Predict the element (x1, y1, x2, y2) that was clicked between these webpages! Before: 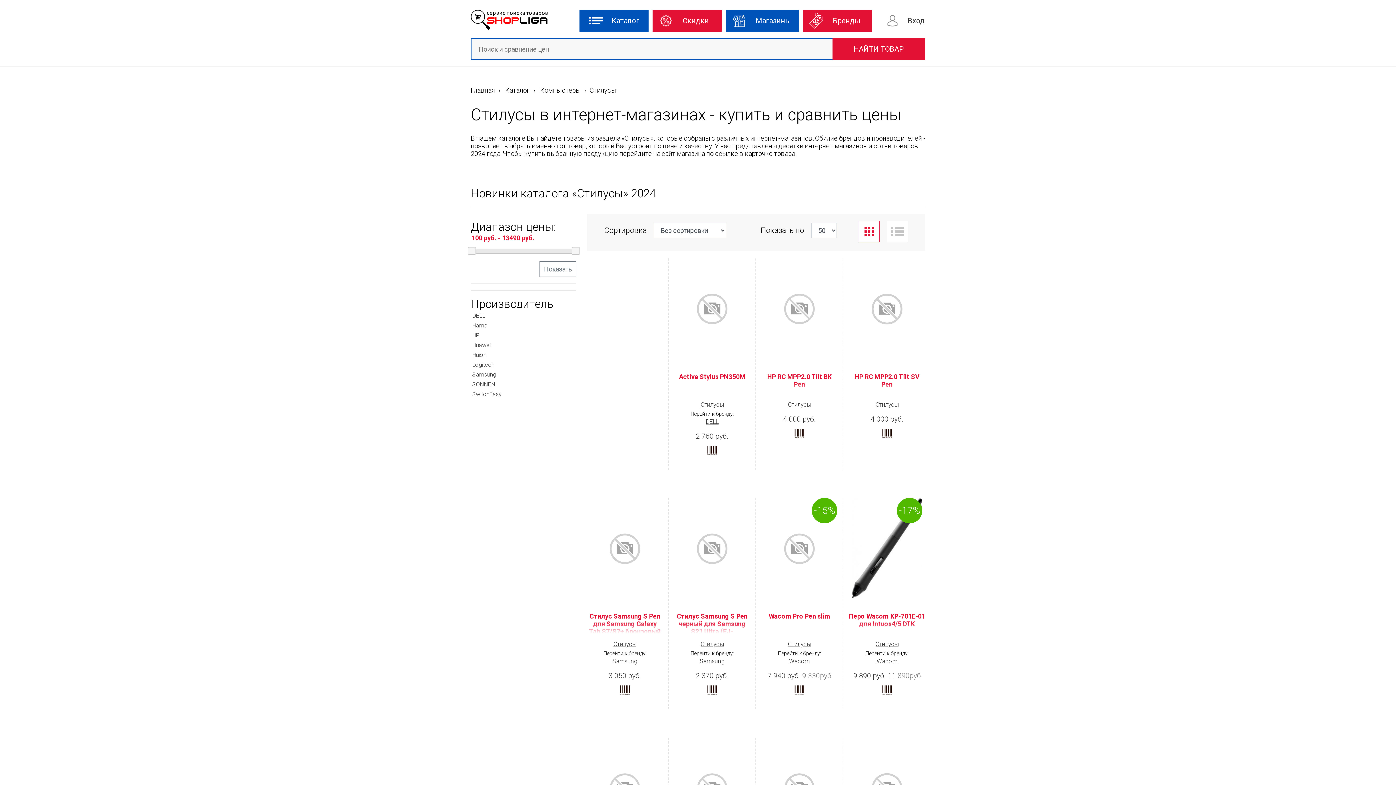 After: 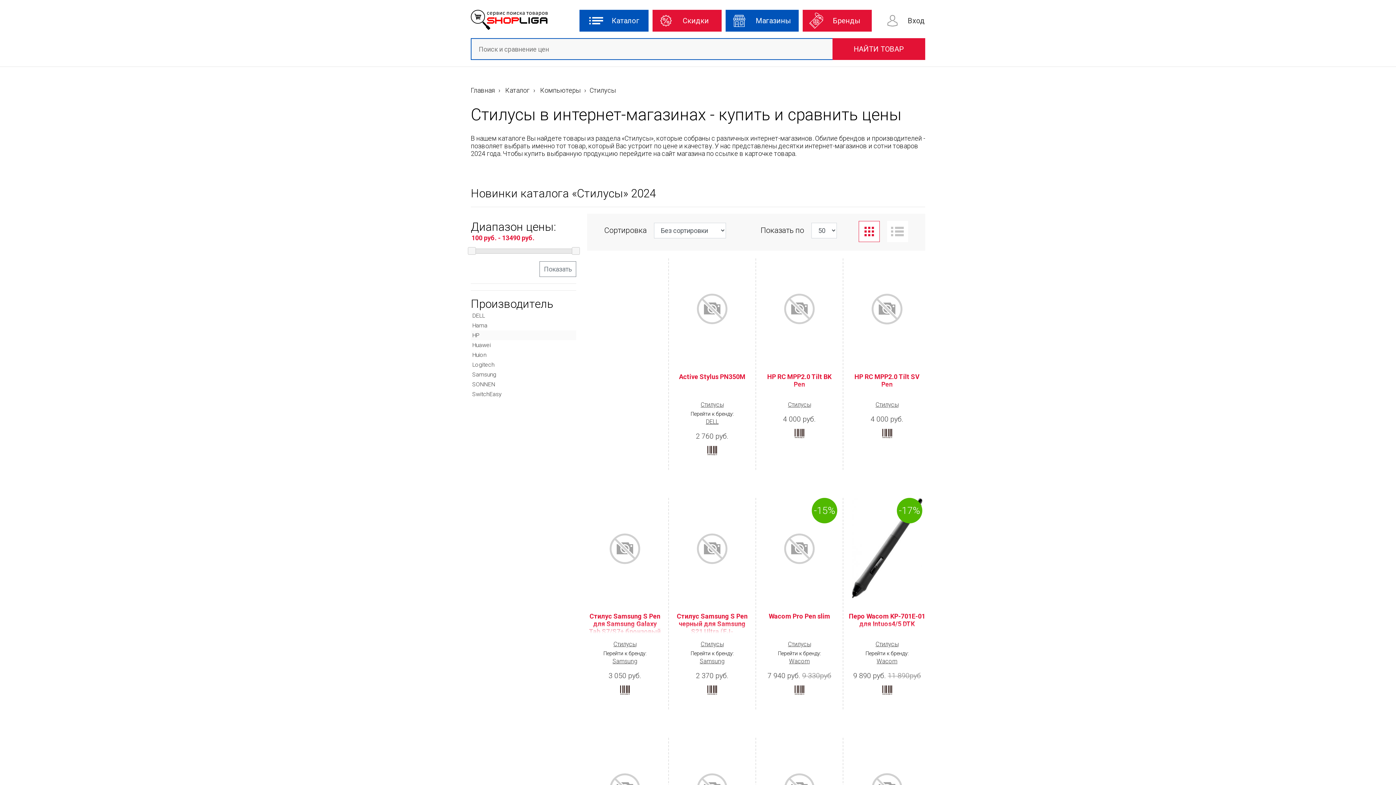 Action: bbox: (470, 330, 576, 340) label: HP